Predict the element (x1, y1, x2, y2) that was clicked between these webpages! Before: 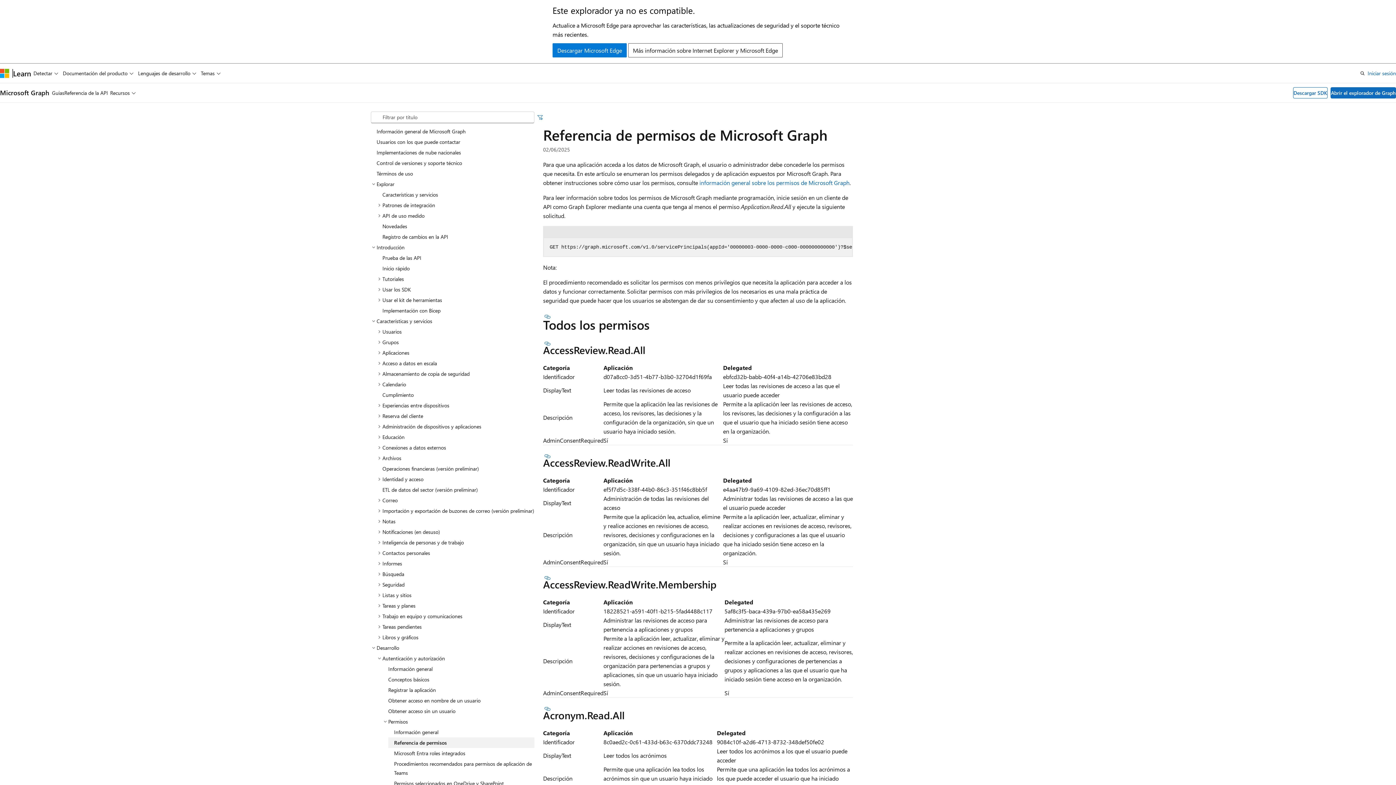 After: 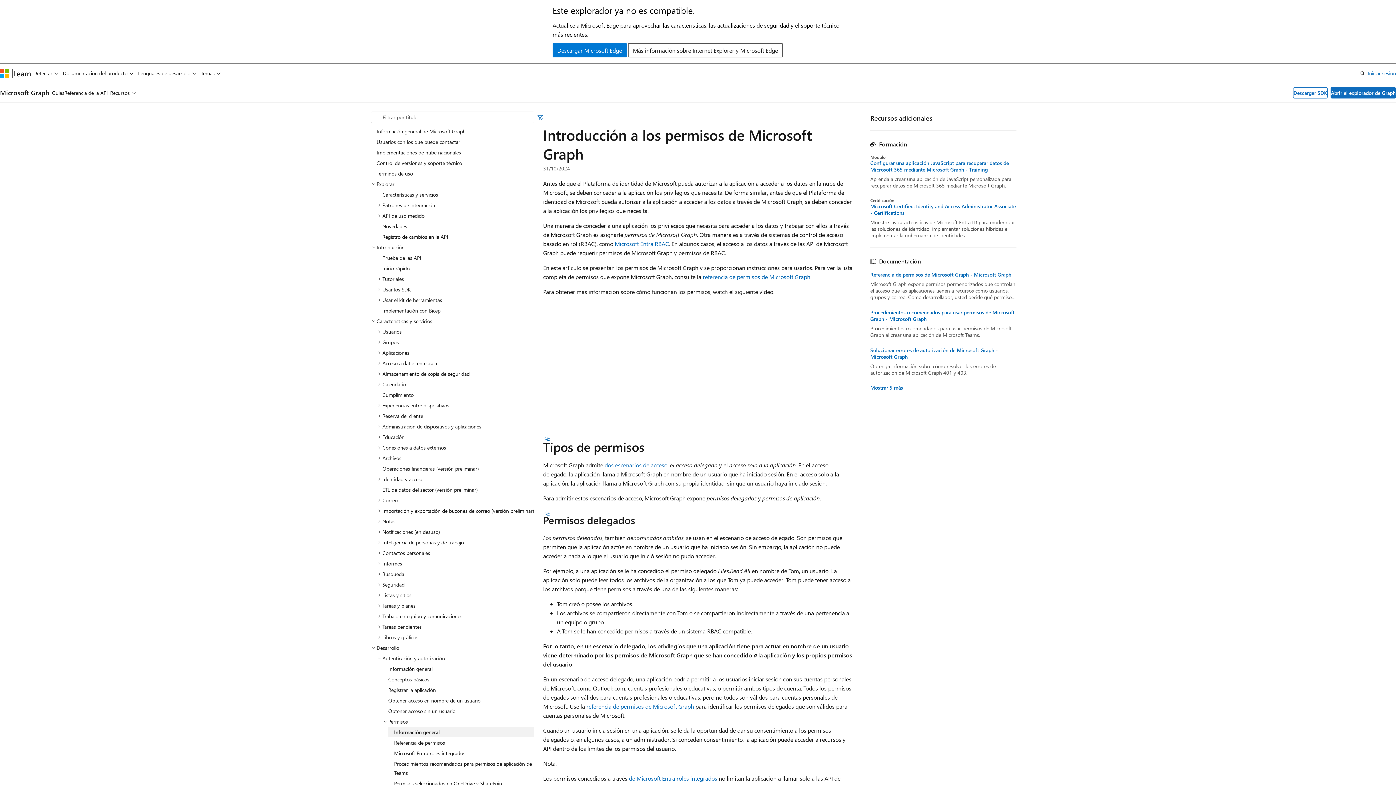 Action: label: información general sobre los permisos de Microsoft Graph bbox: (699, 178, 849, 186)